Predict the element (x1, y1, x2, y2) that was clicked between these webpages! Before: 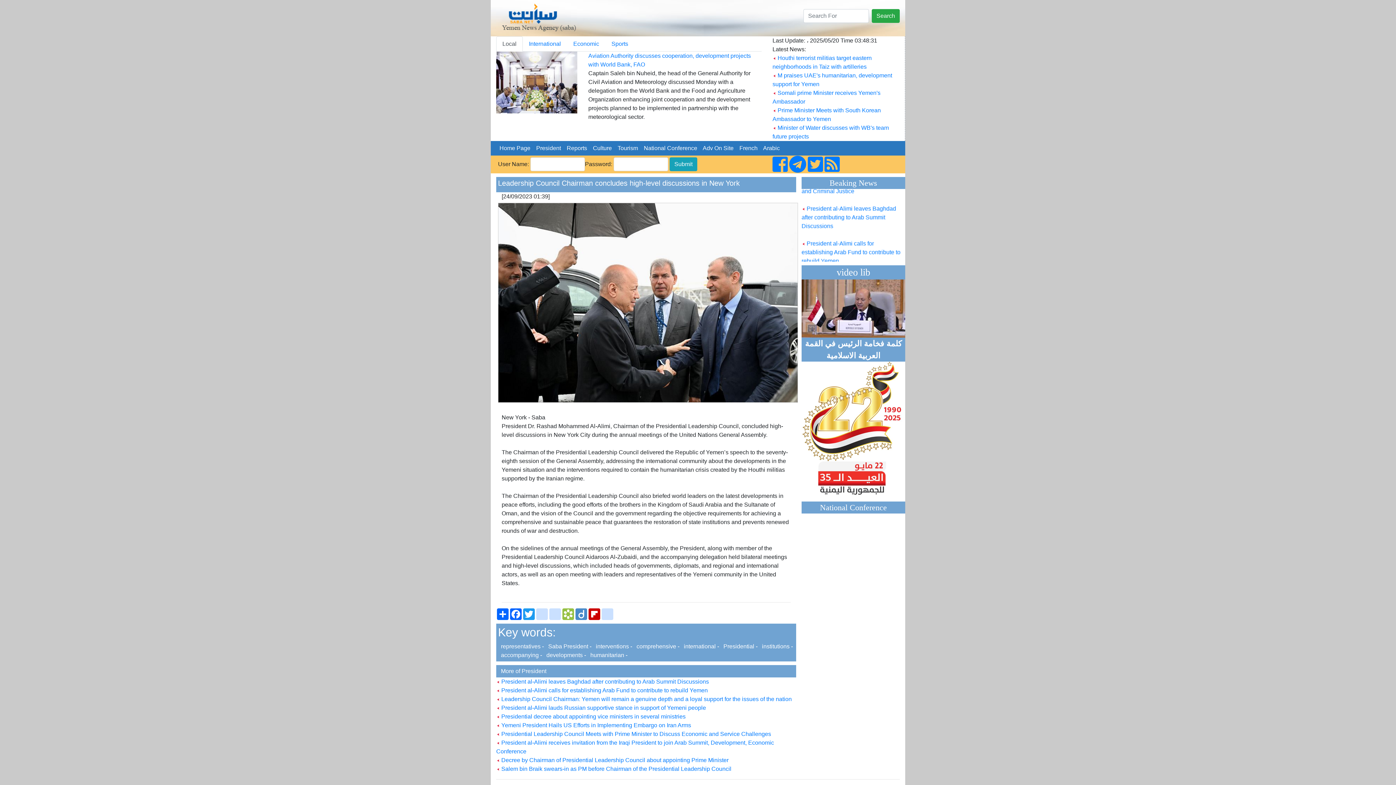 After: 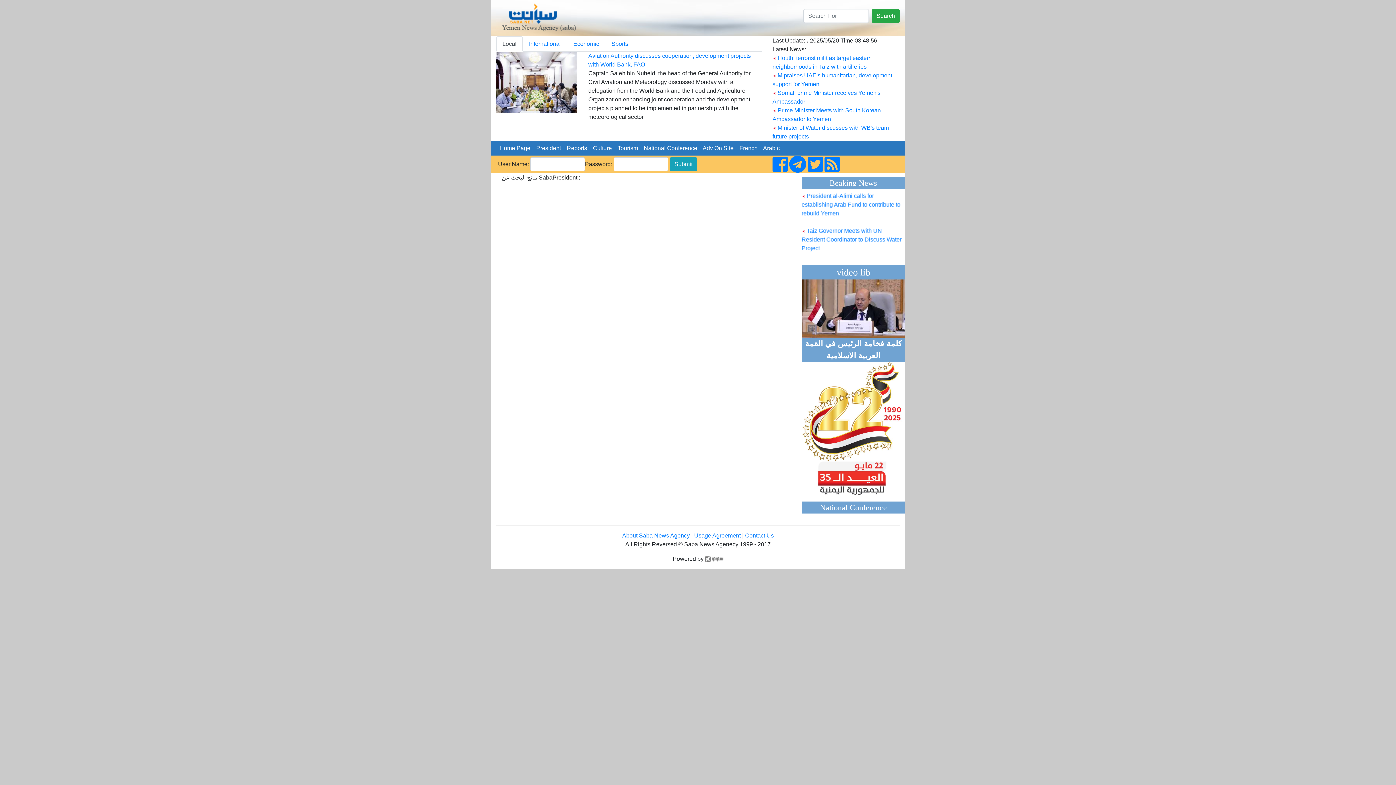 Action: bbox: (545, 643, 593, 649) label:   Saba President - 